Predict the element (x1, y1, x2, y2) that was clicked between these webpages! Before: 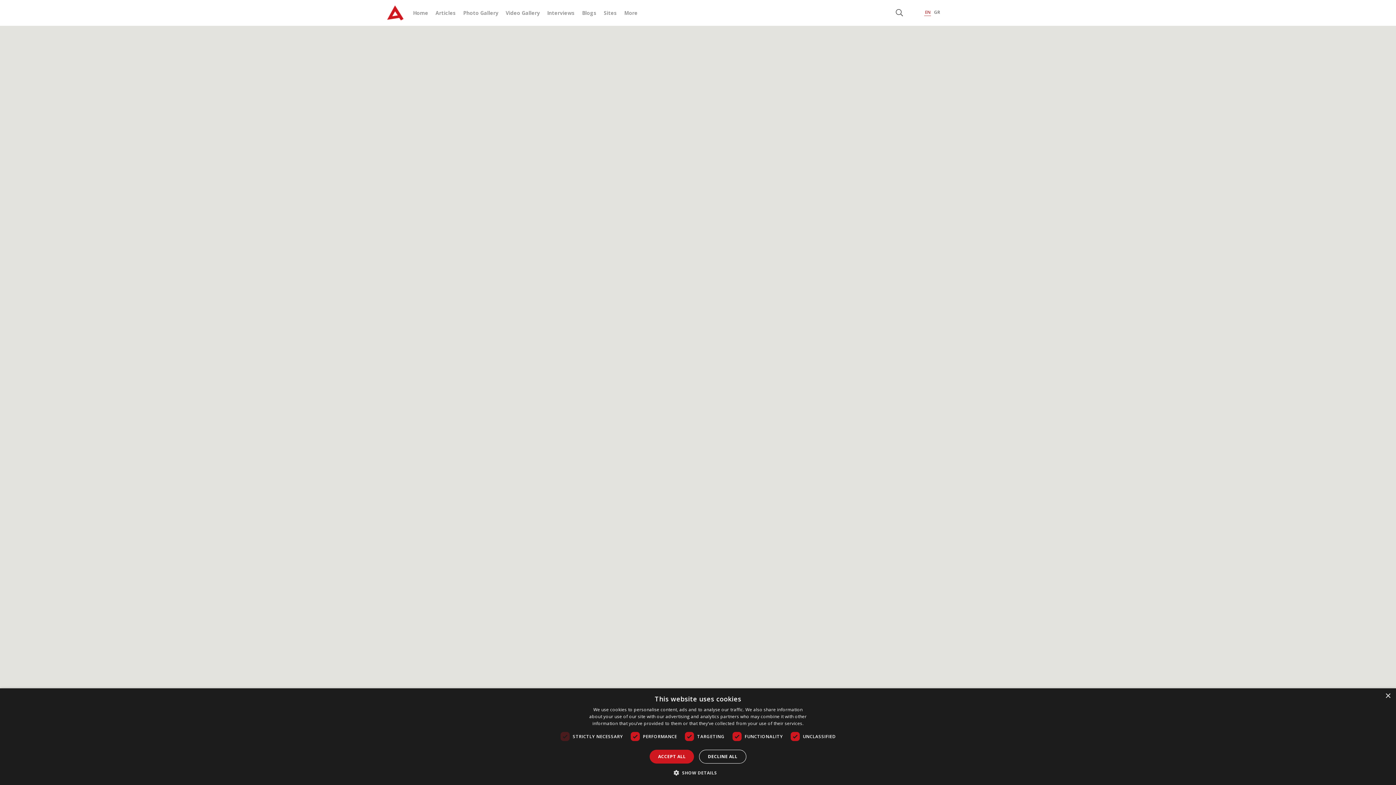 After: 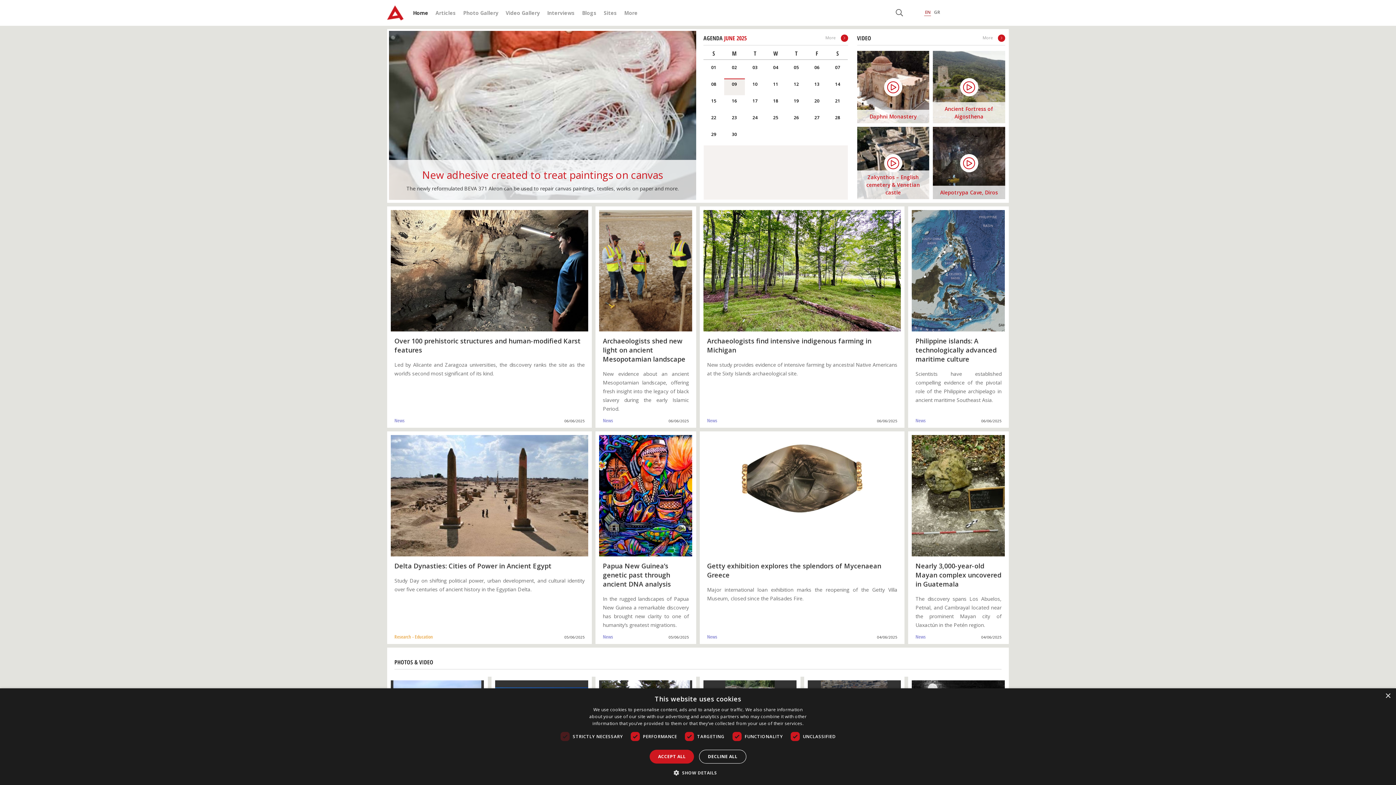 Action: label: Home bbox: (413, 9, 428, 16)